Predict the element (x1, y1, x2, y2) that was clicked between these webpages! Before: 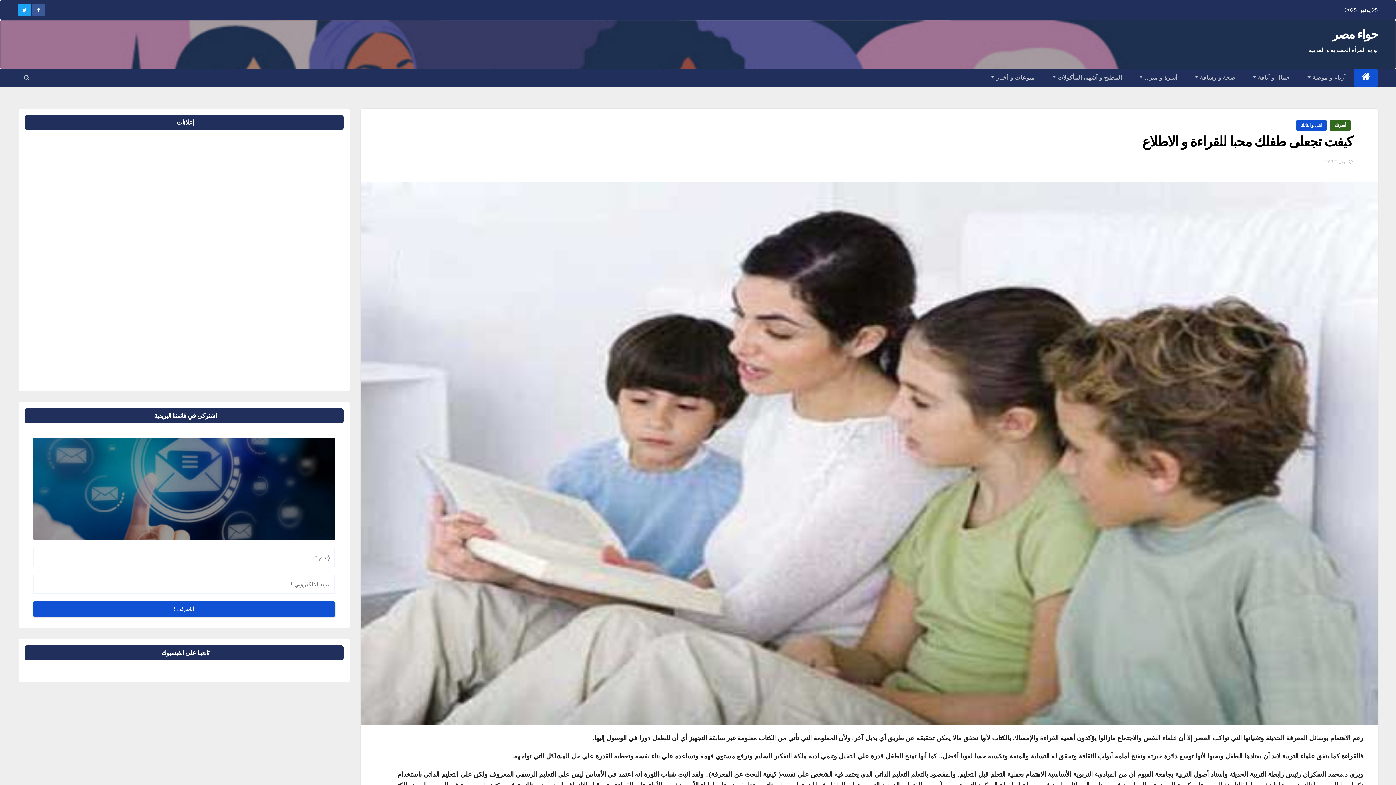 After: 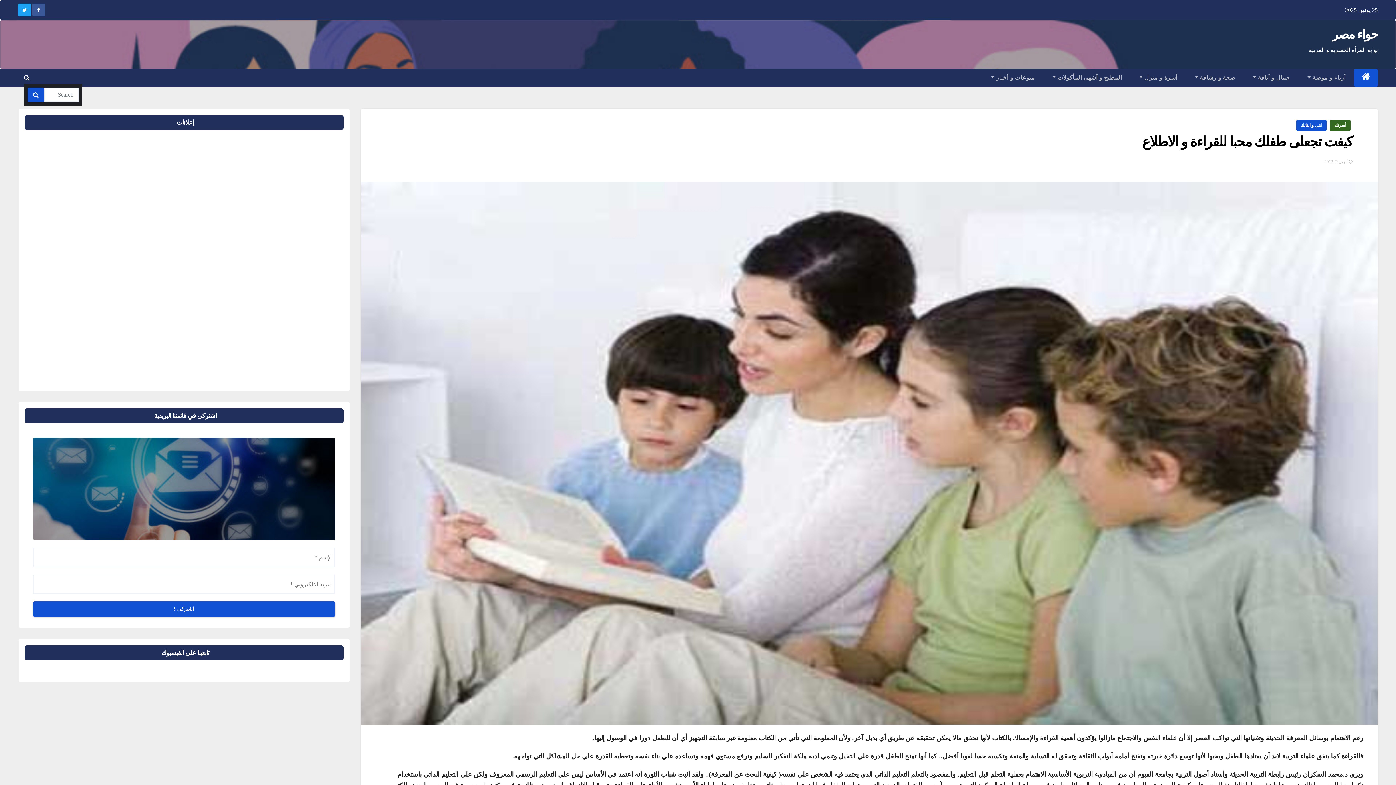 Action: bbox: (24, 74, 29, 80)